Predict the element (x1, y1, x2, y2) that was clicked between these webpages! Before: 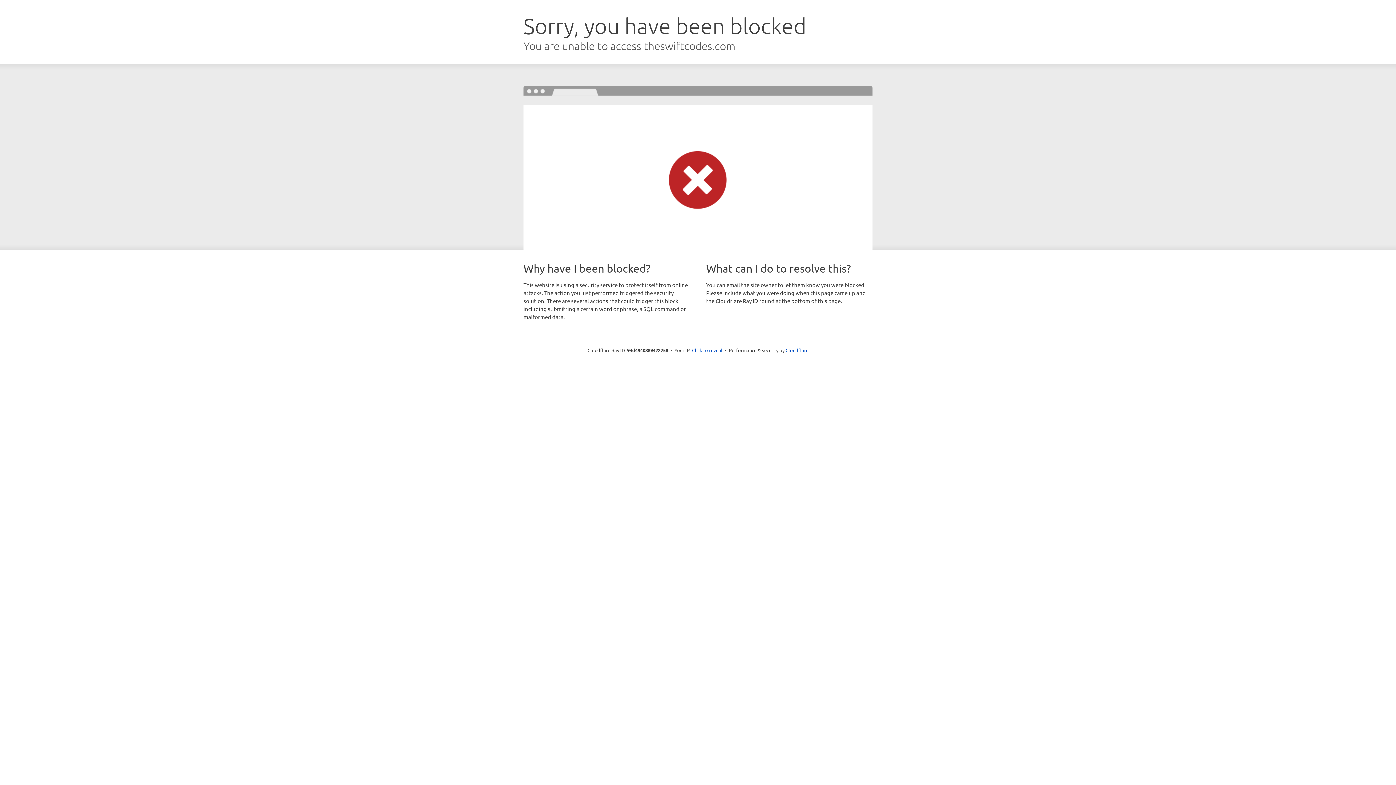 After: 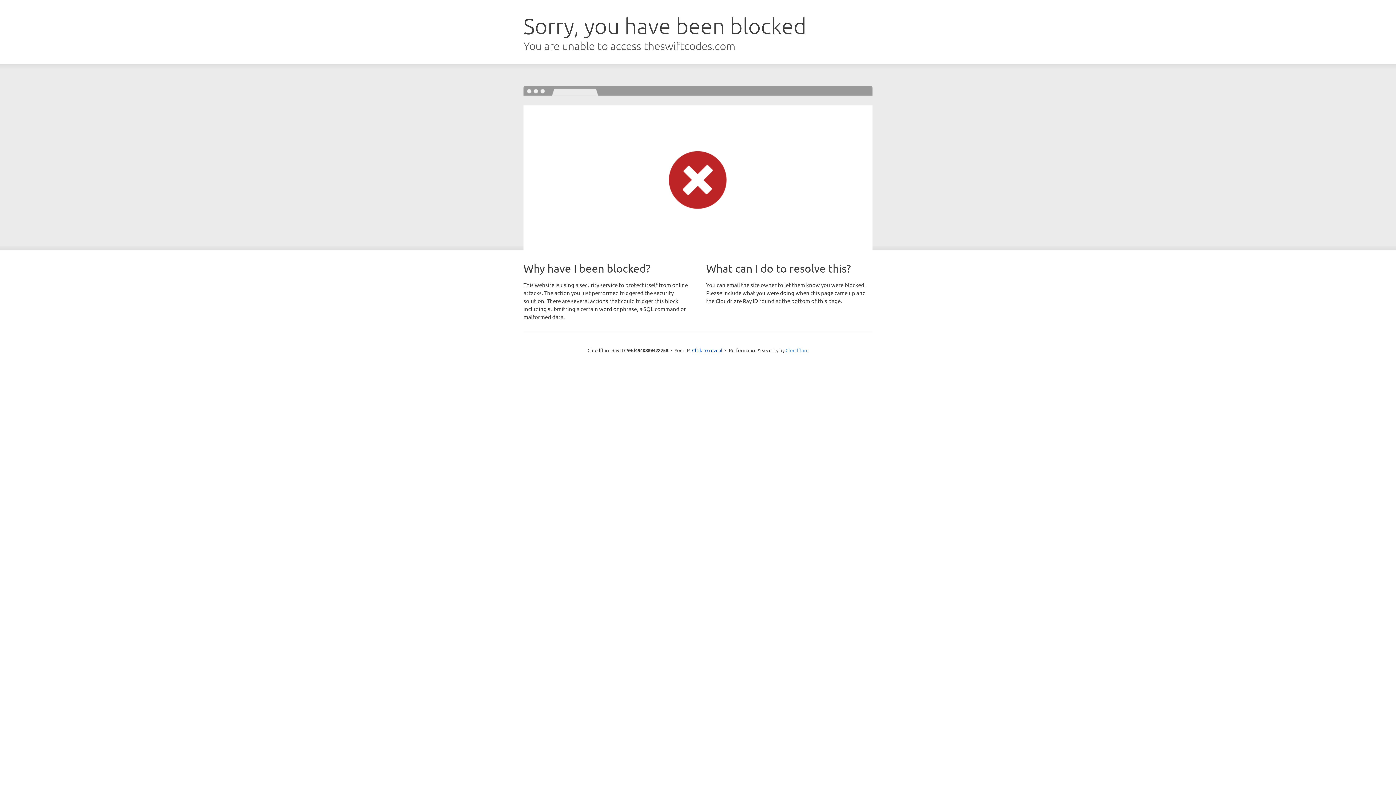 Action: label: Cloudflare bbox: (785, 347, 808, 353)